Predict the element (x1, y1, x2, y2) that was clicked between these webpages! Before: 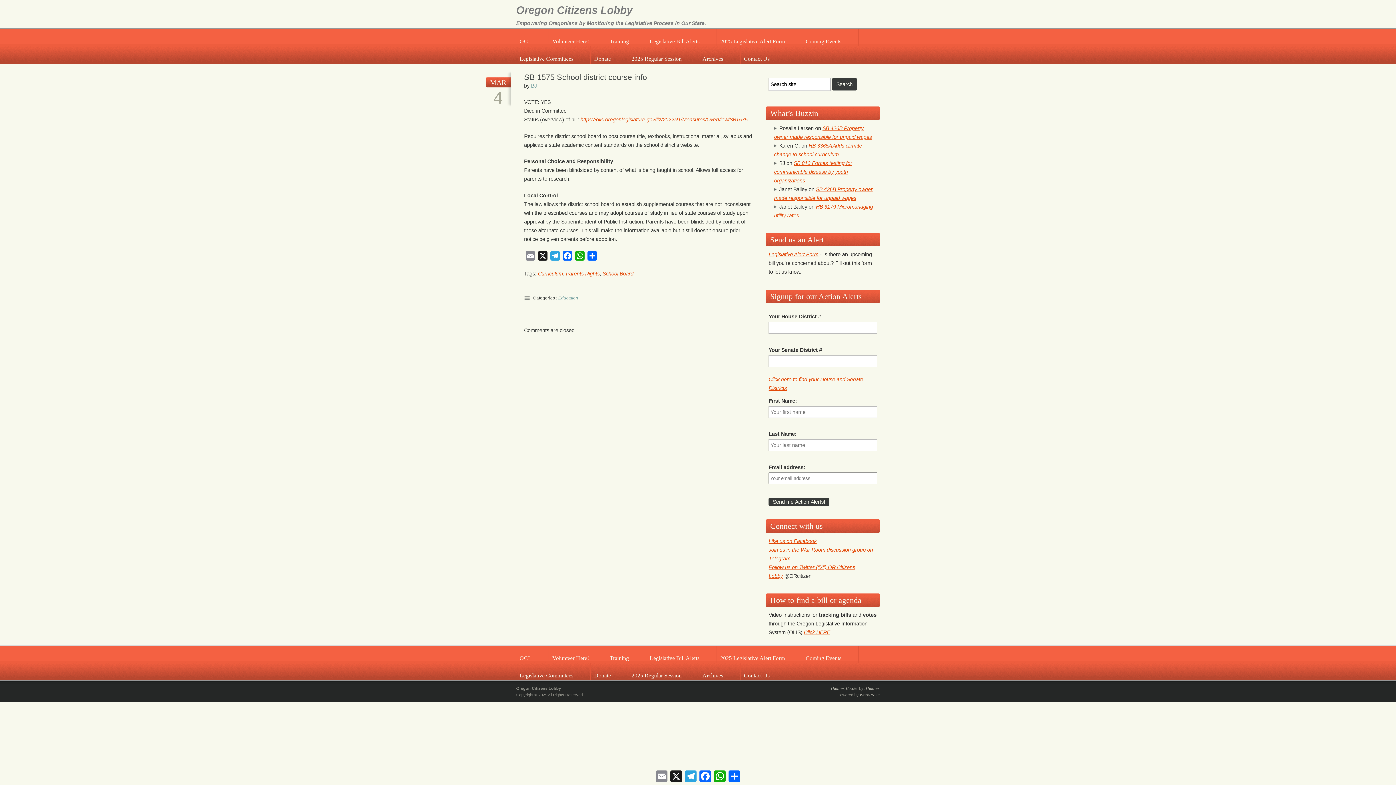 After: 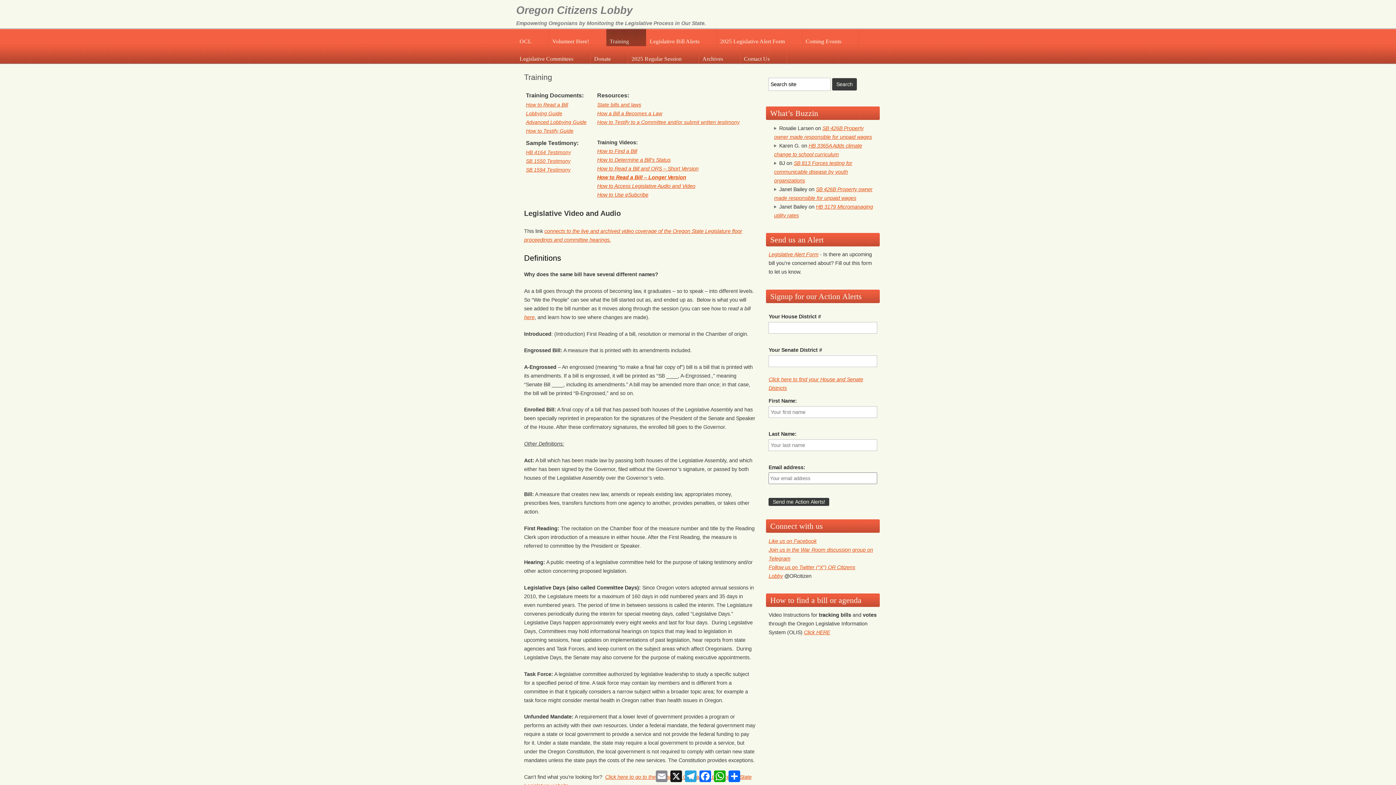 Action: label: Training bbox: (606, 646, 646, 663)